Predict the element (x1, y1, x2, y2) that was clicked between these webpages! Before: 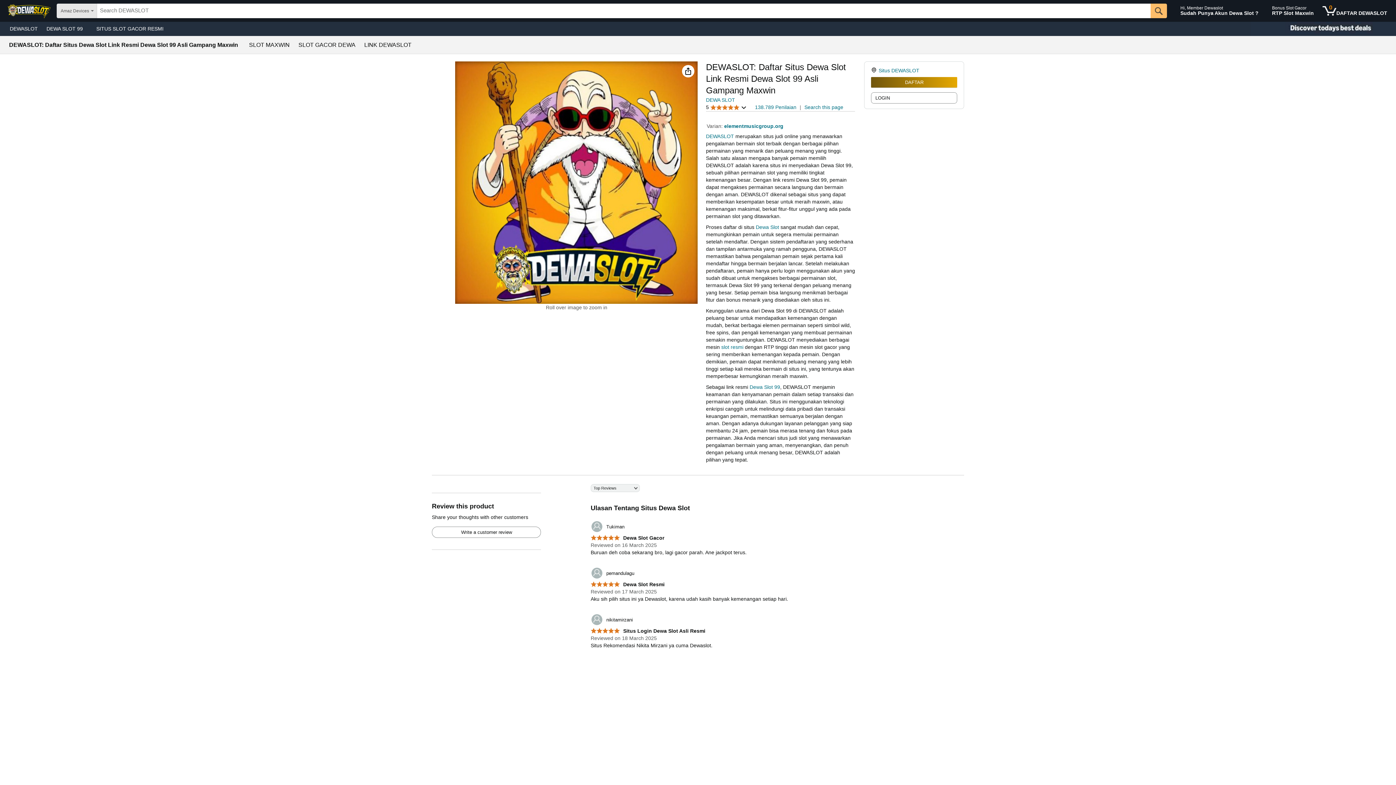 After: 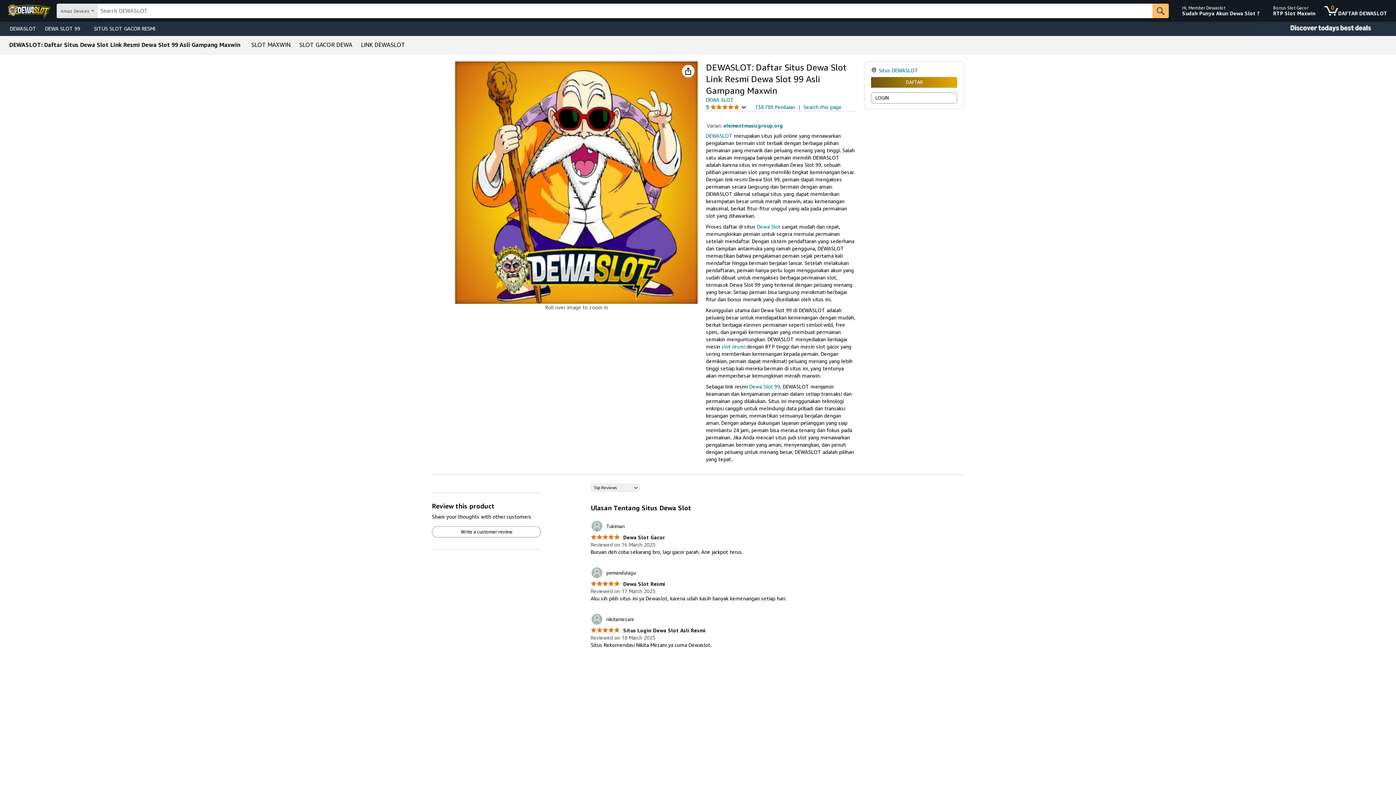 Action: bbox: (590, 535, 664, 541) label:  Dewa Slot Gacor